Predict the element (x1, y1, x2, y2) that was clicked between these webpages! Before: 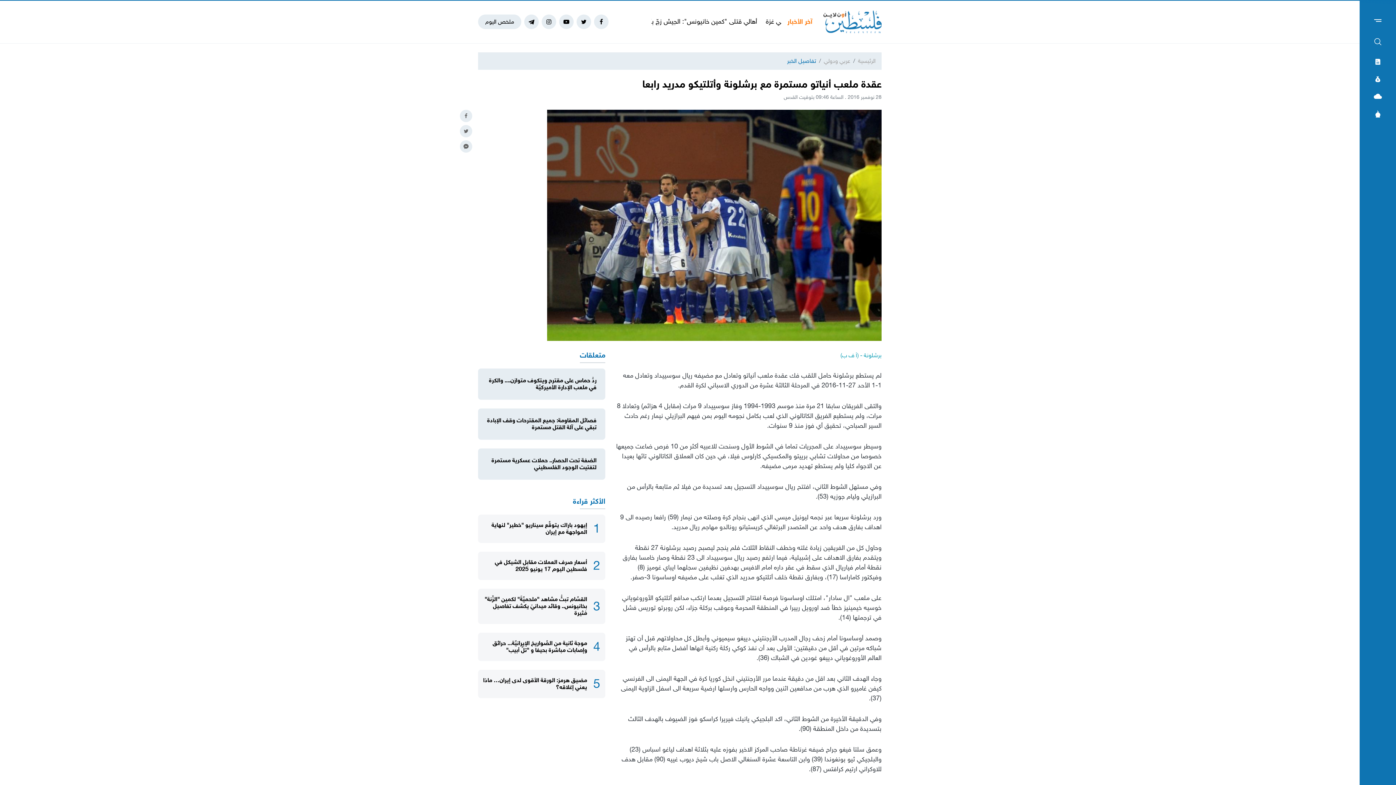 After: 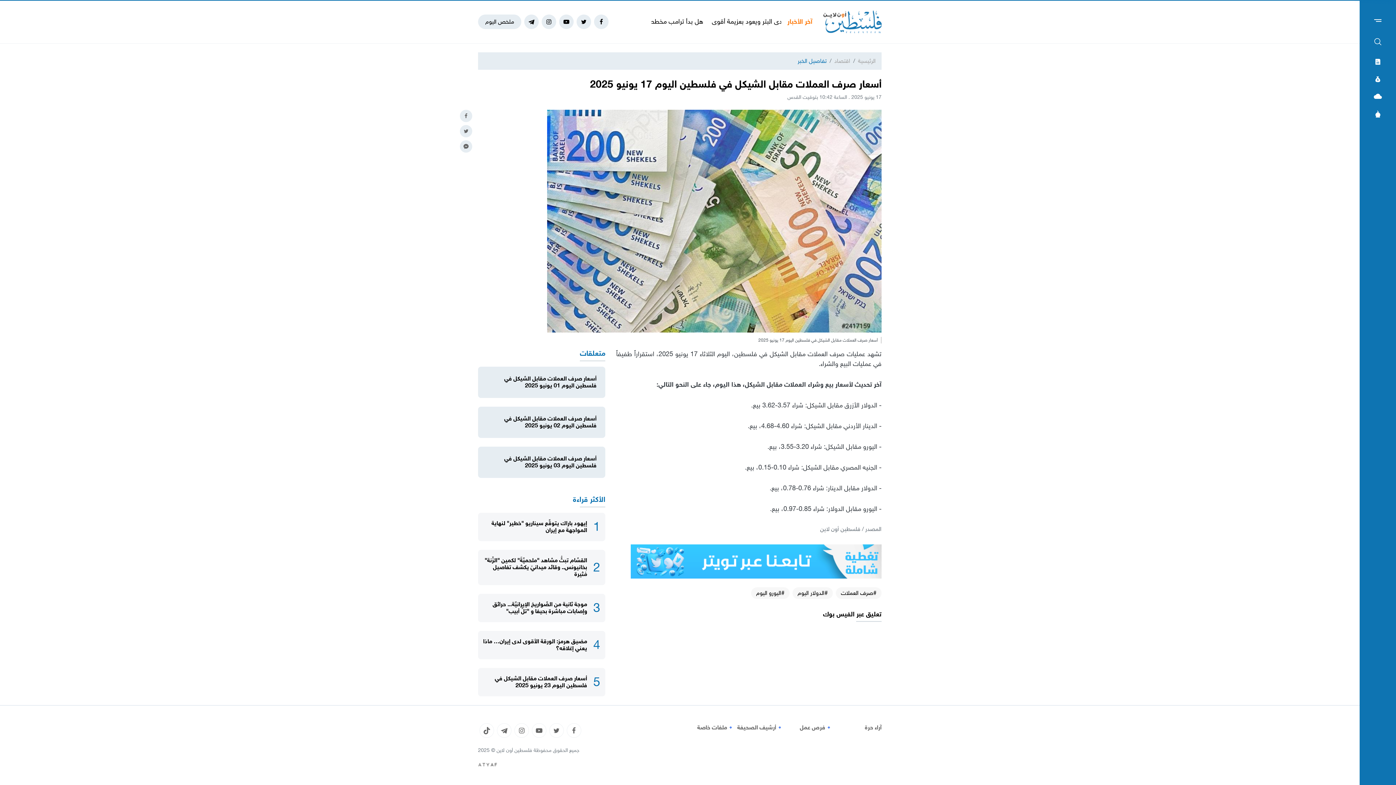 Action: label: أسعار صرف العملات مقابل الشيكل في فلسطين اليوم 17 يونيو 2025 bbox: (478, 552, 605, 580)